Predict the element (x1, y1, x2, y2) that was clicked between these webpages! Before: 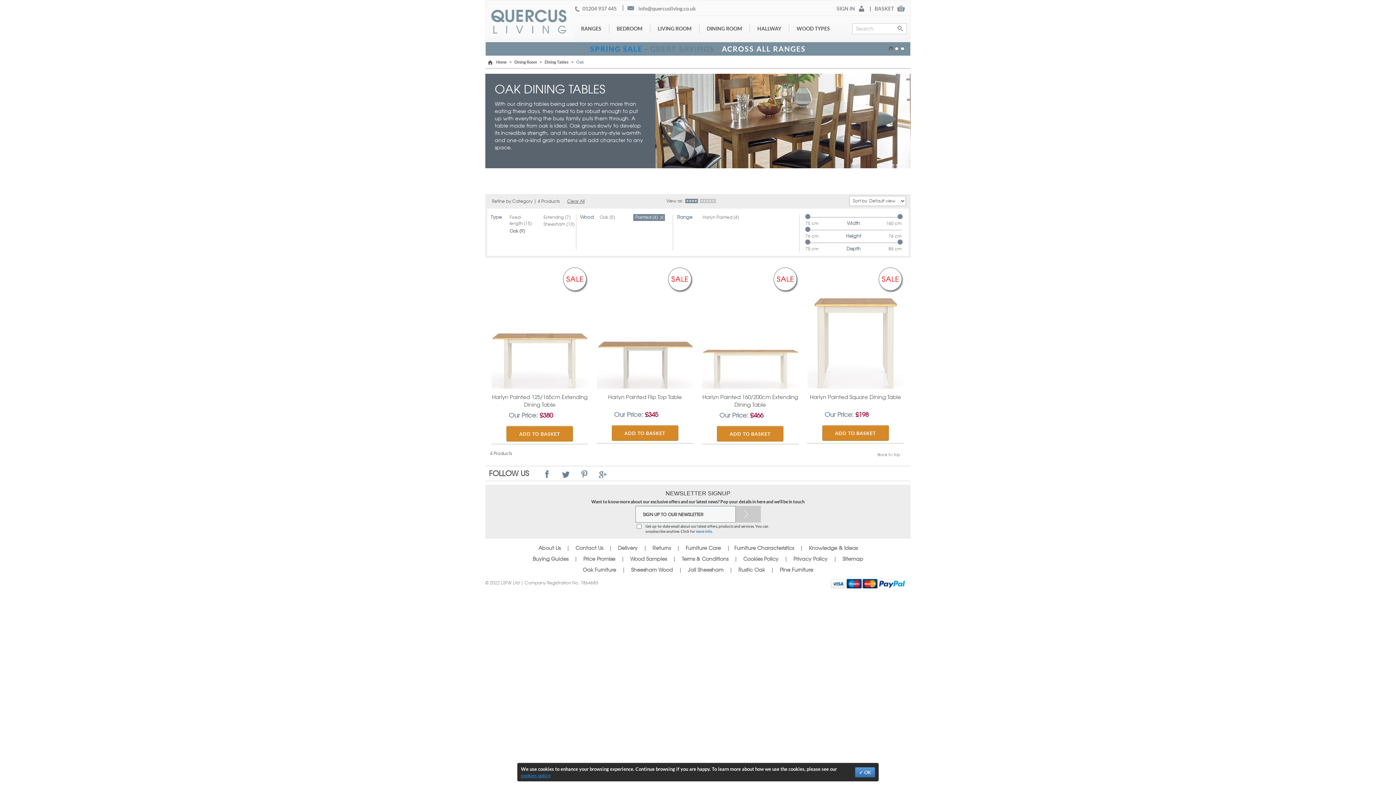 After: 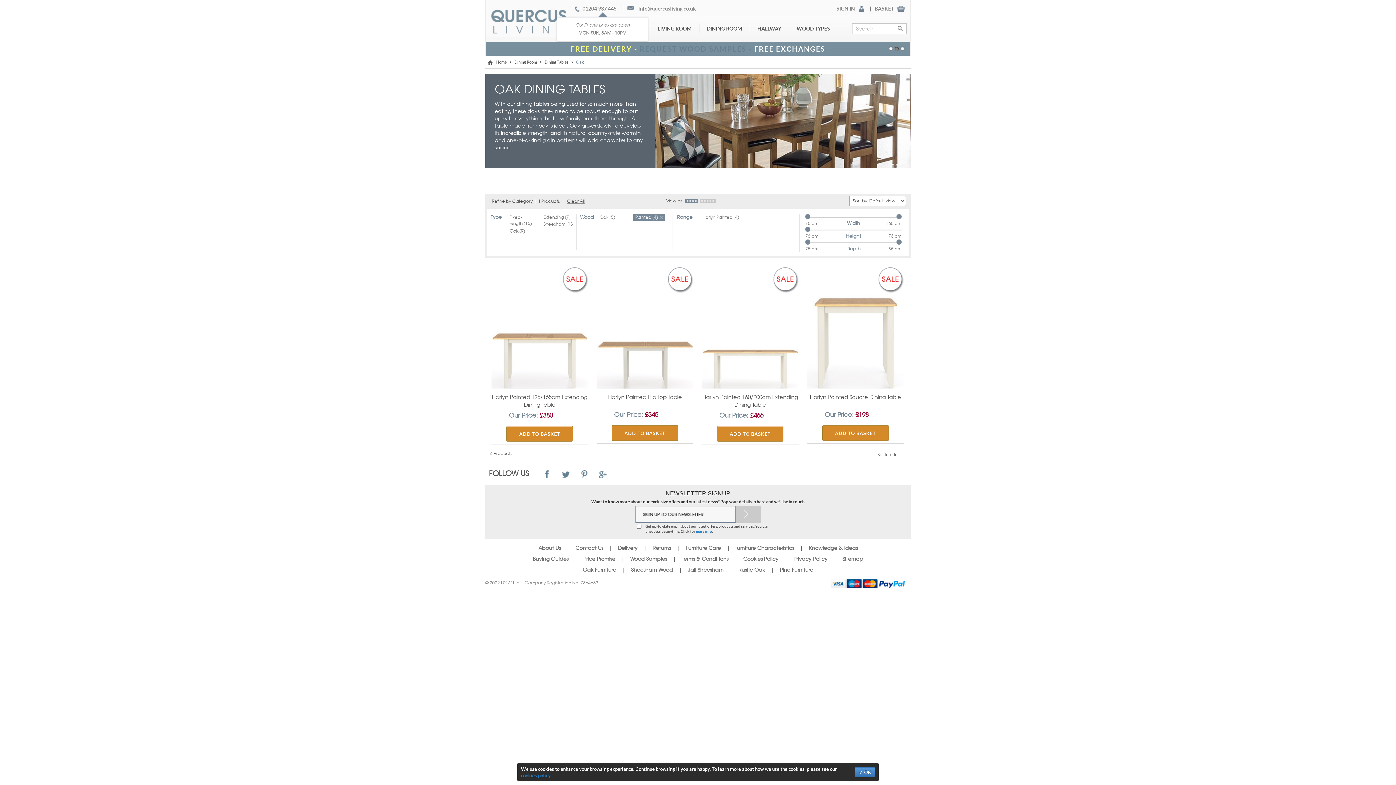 Action: bbox: (575, 5, 622, 11) label: 01204 937 445